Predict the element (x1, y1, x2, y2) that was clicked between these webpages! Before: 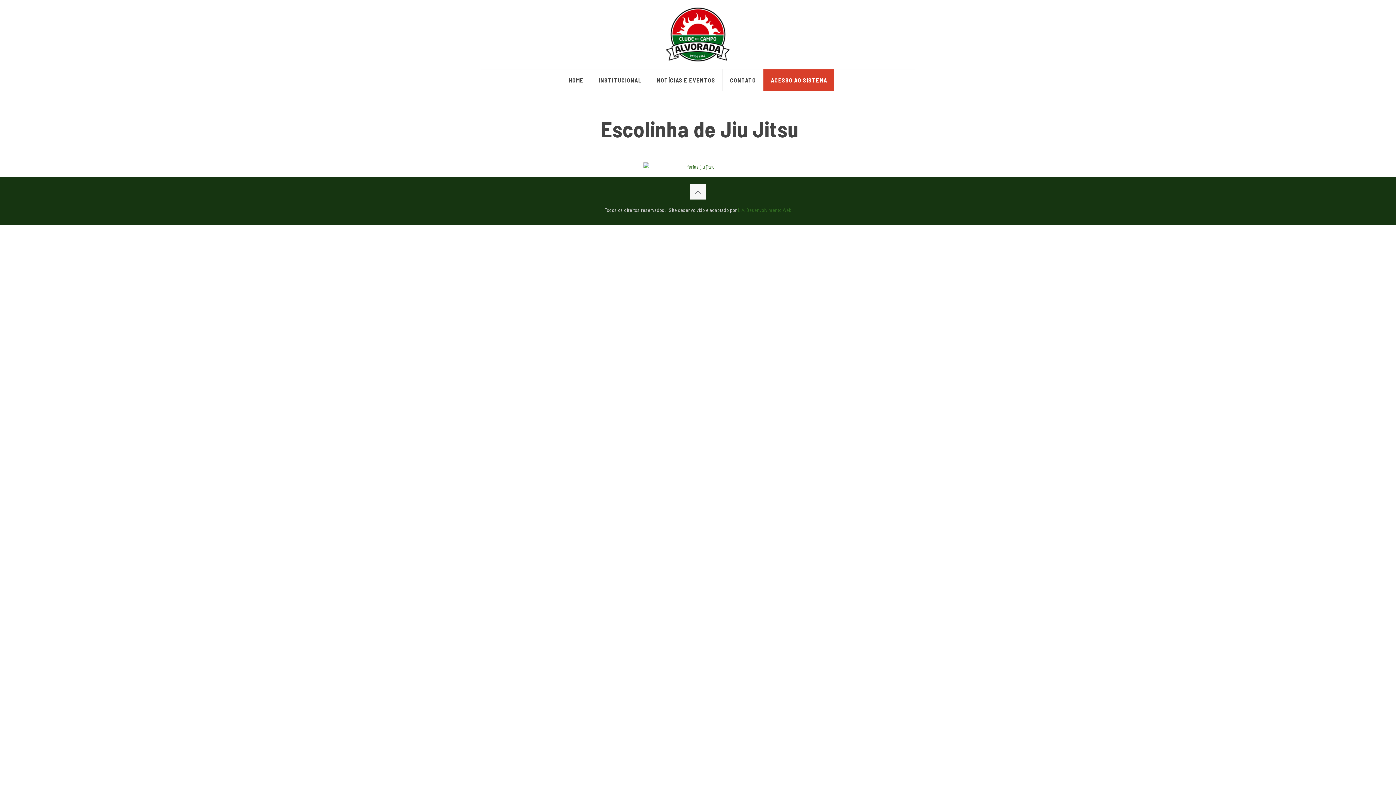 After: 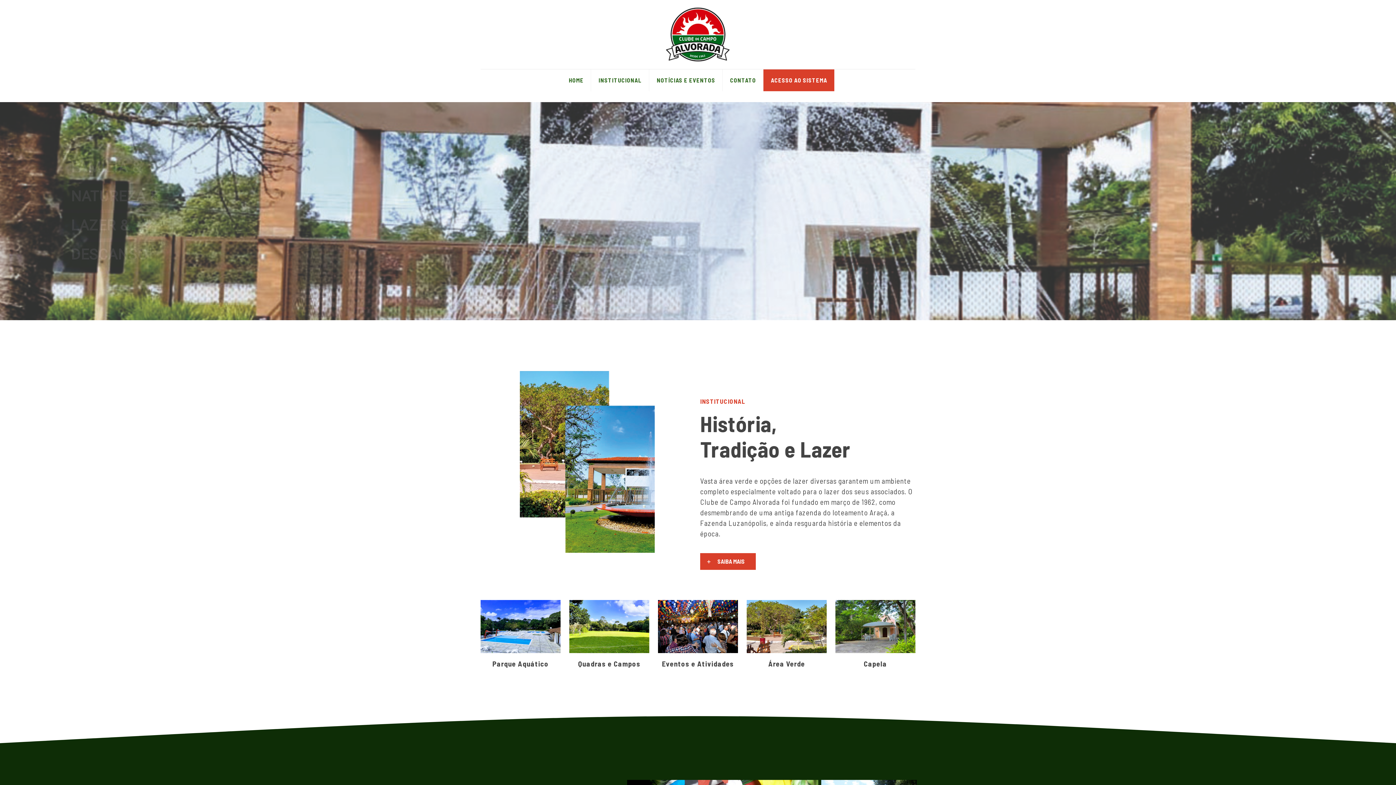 Action: label: NOTÍCIAS E EVENTOS bbox: (649, 69, 723, 91)